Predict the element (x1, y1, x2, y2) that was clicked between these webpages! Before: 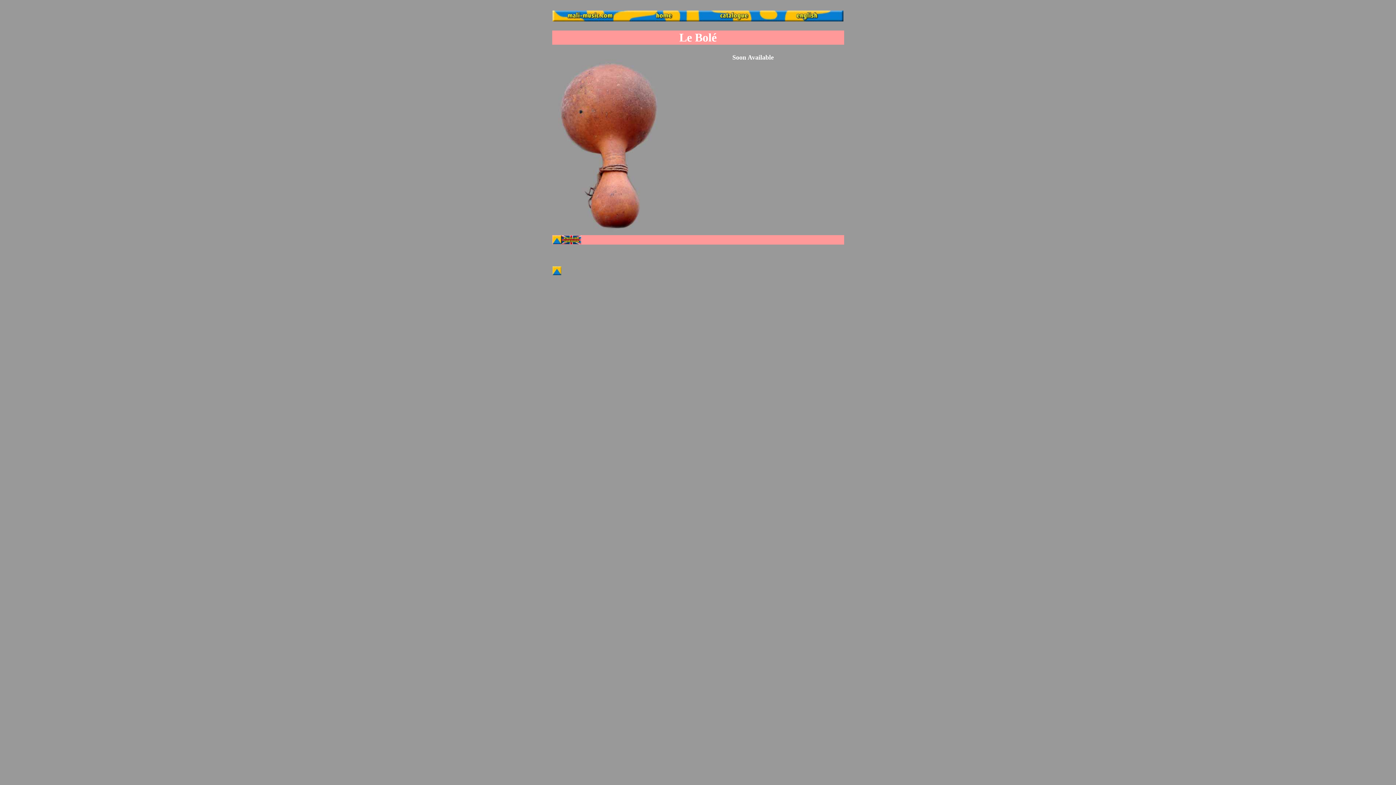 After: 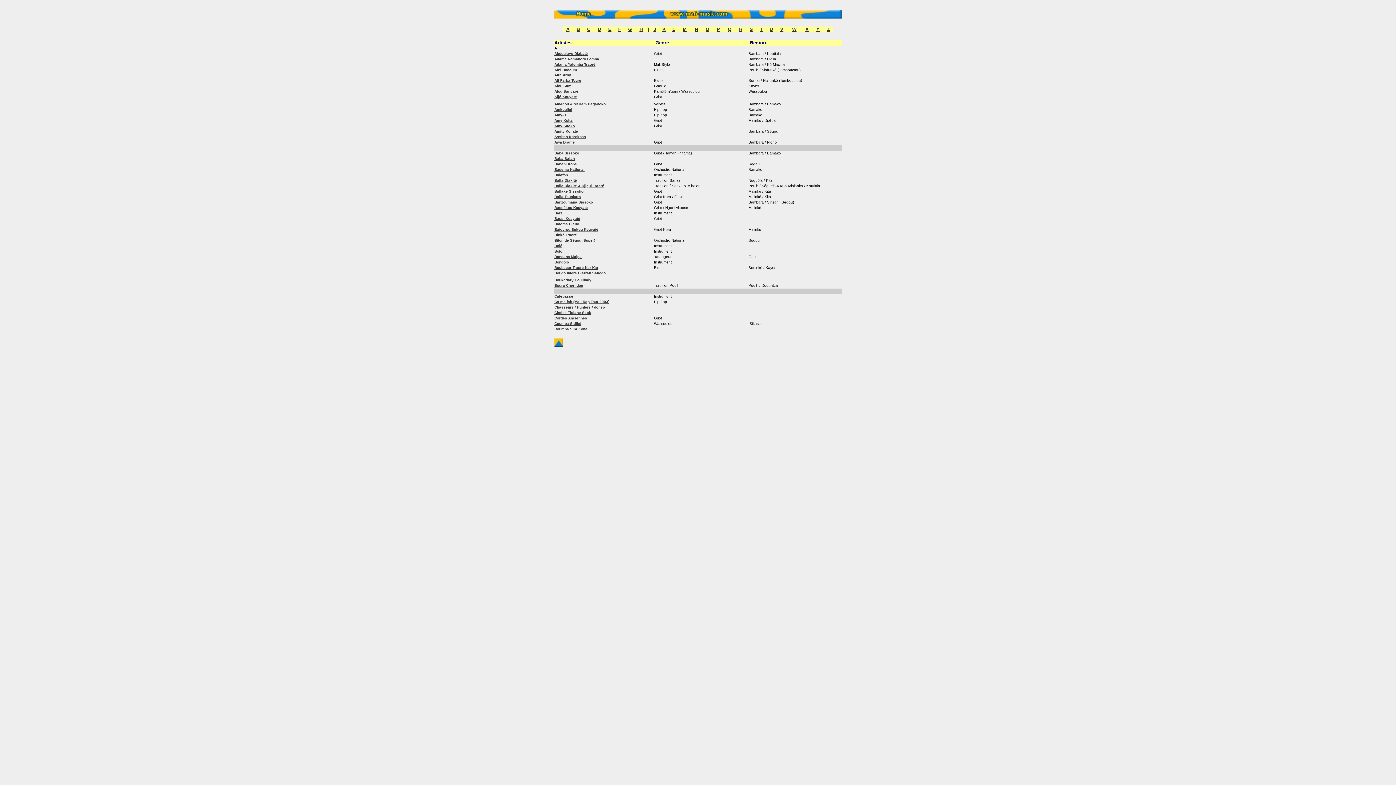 Action: bbox: (716, 16, 752, 22)